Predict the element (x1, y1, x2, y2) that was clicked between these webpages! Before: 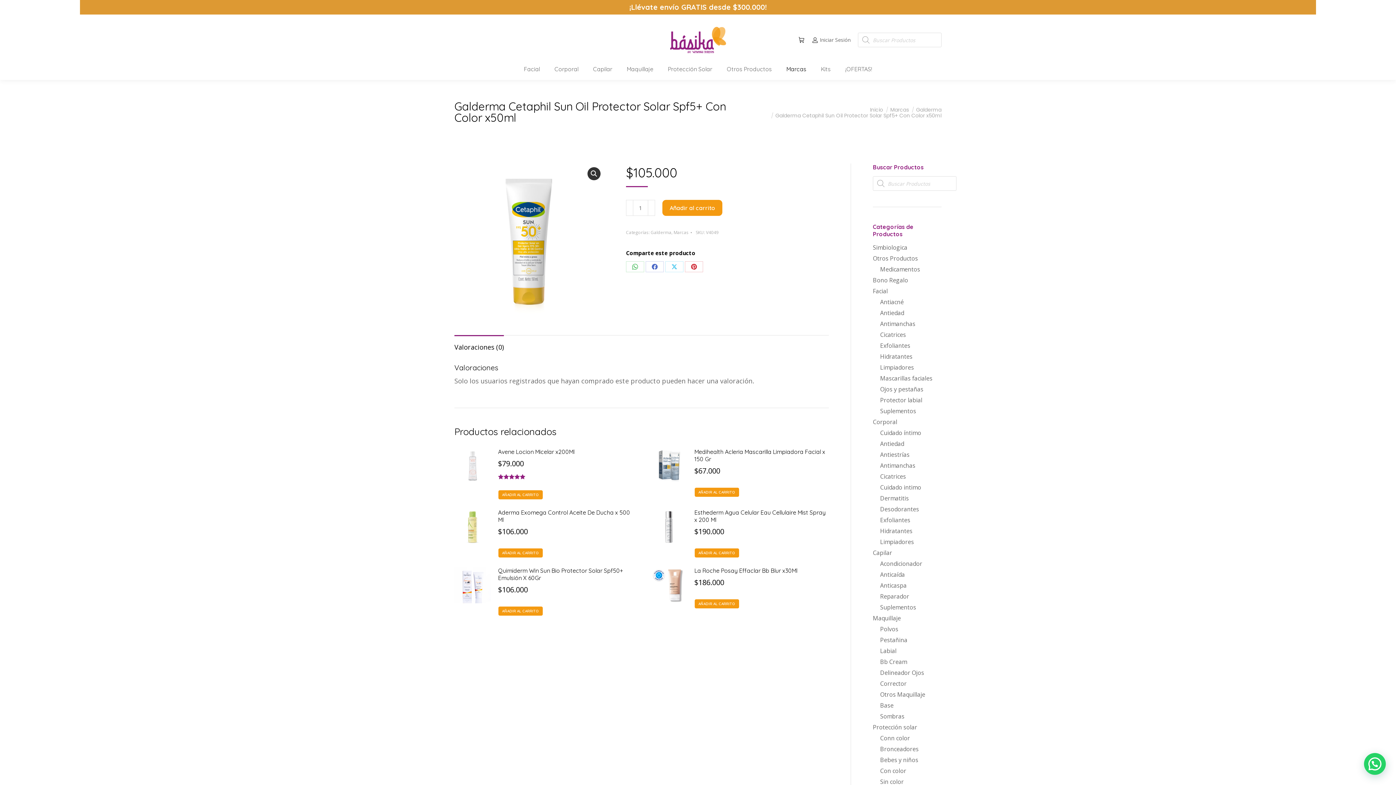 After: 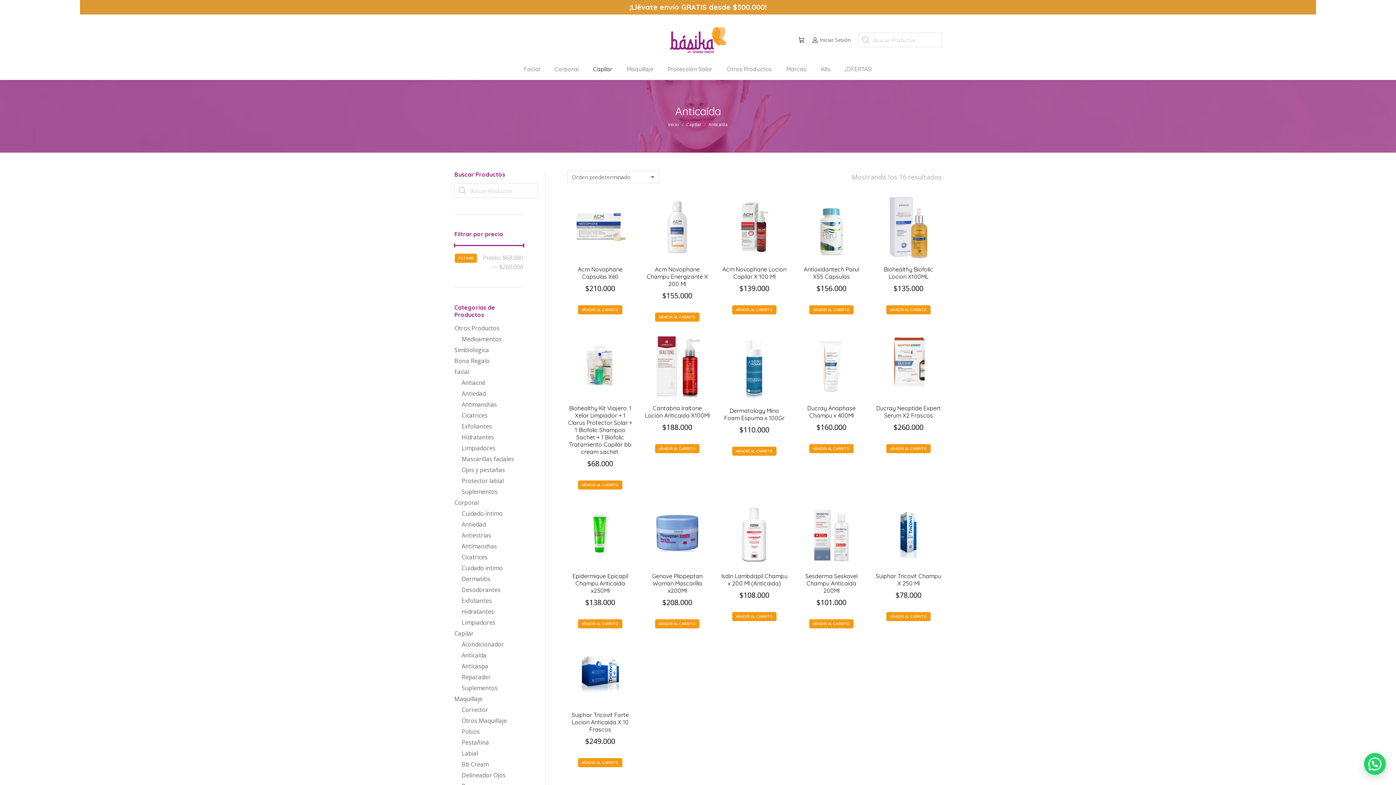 Action: bbox: (880, 570, 905, 579) label: Anticaída